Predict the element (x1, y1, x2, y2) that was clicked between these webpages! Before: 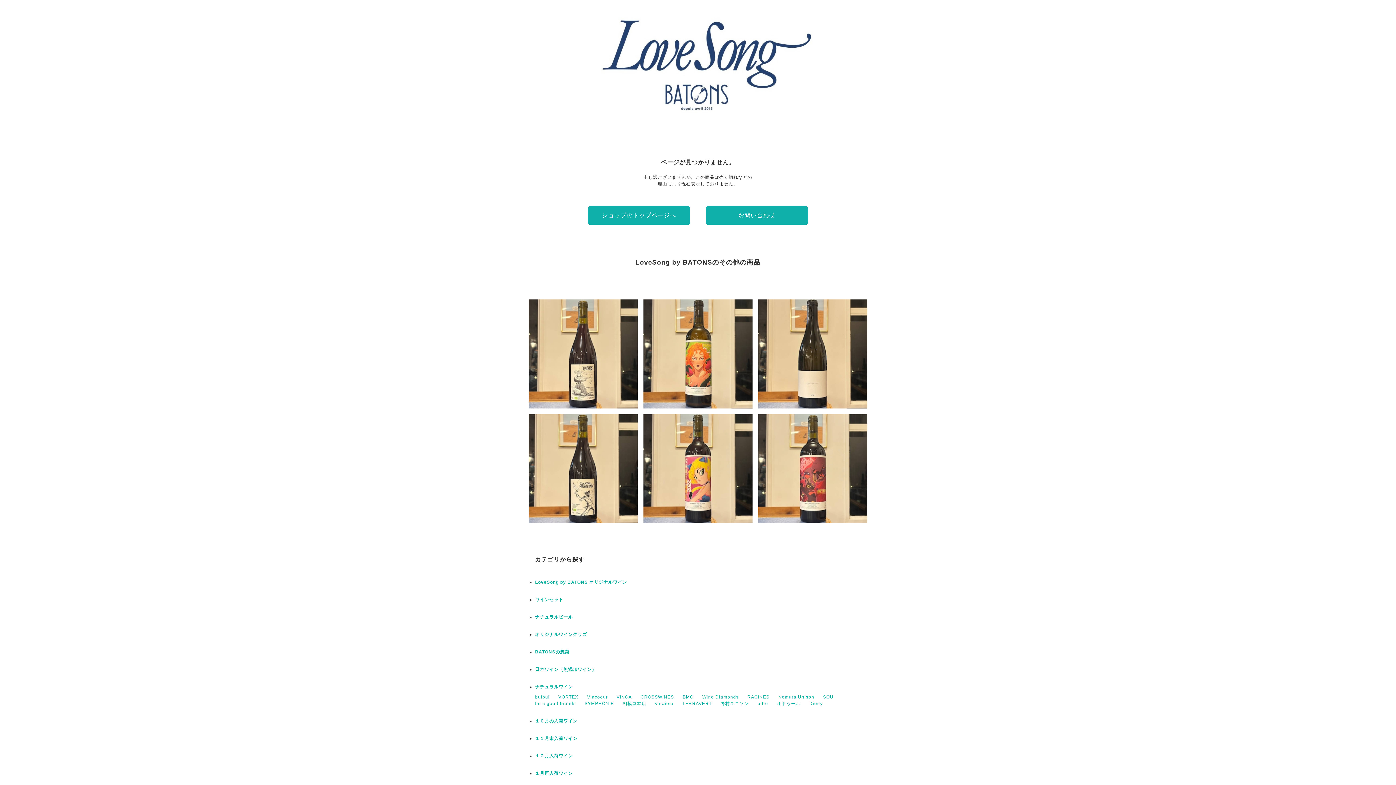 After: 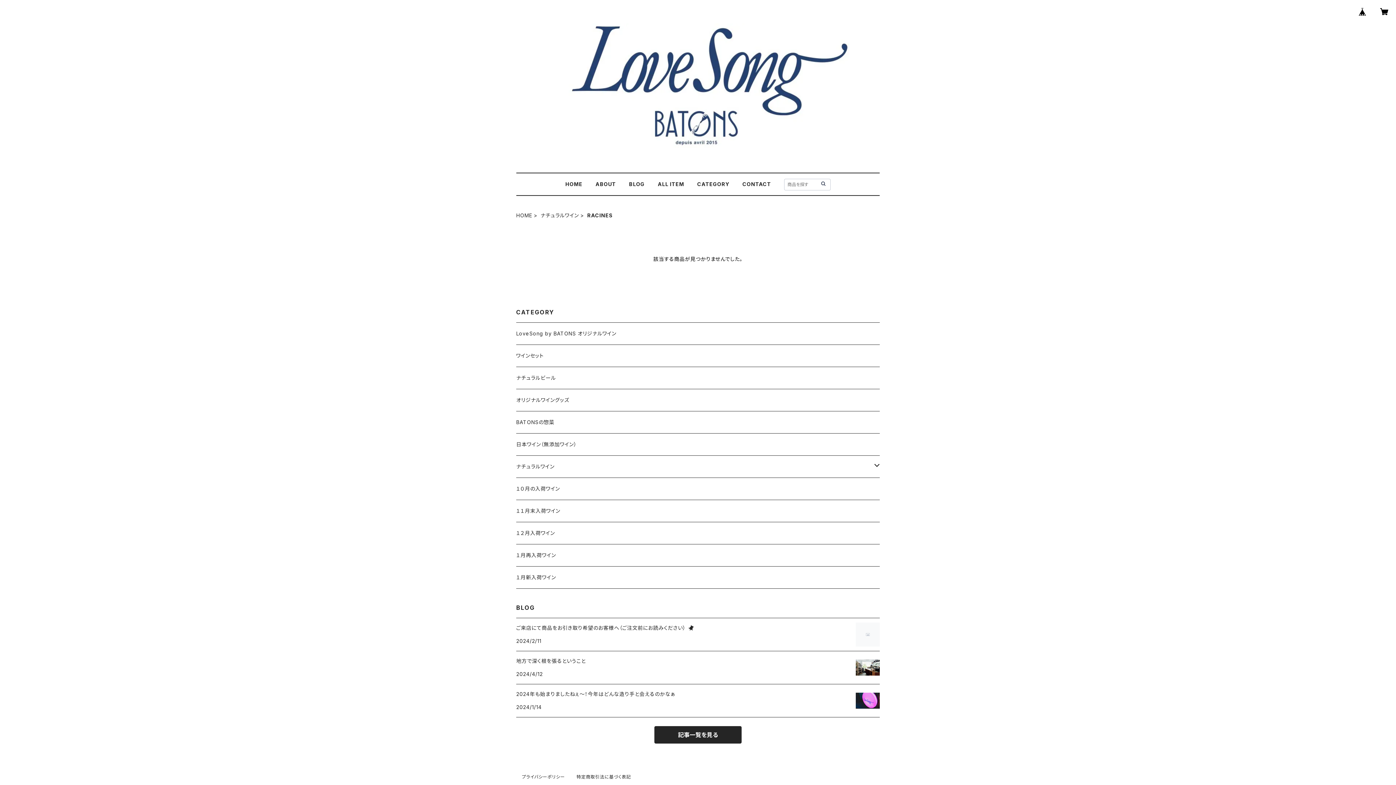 Action: label: RACINES bbox: (747, 694, 769, 699)